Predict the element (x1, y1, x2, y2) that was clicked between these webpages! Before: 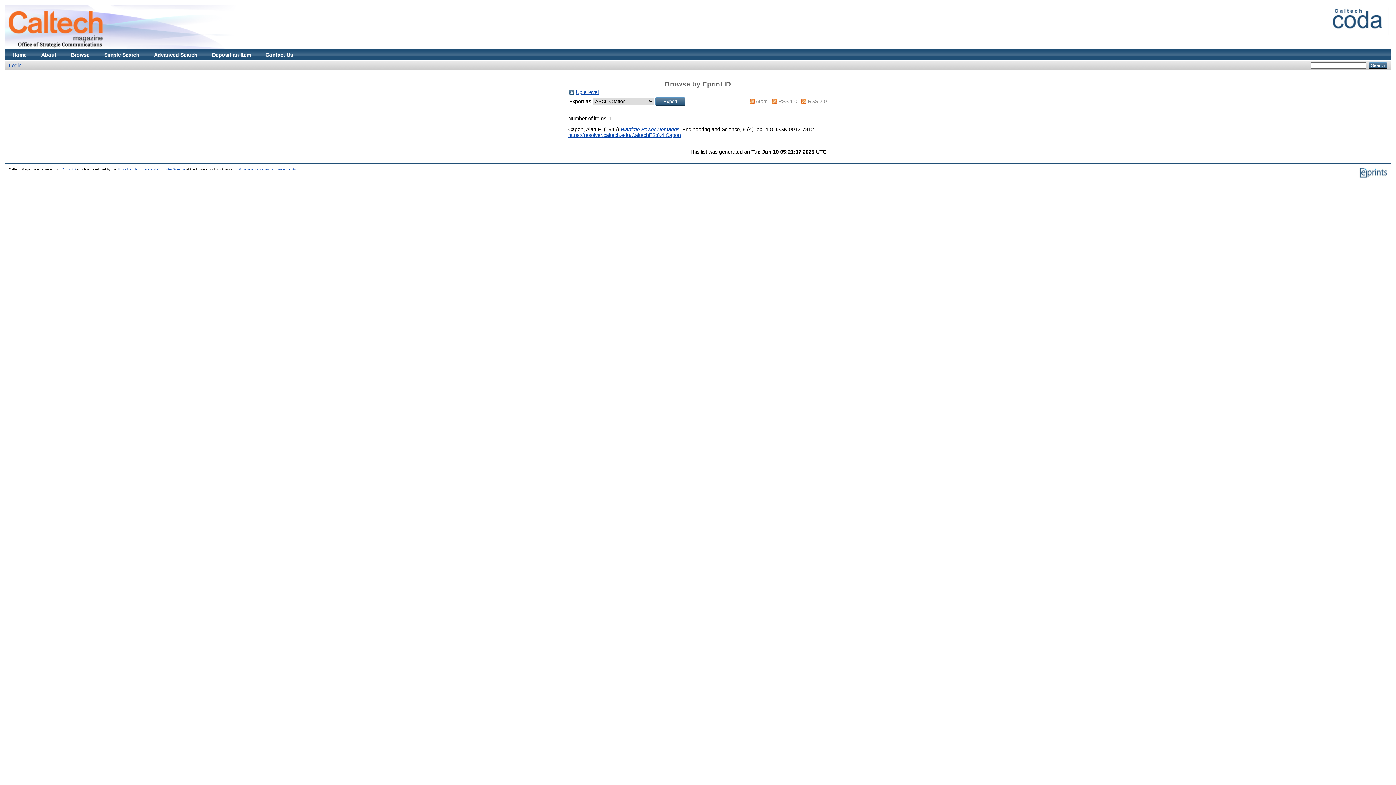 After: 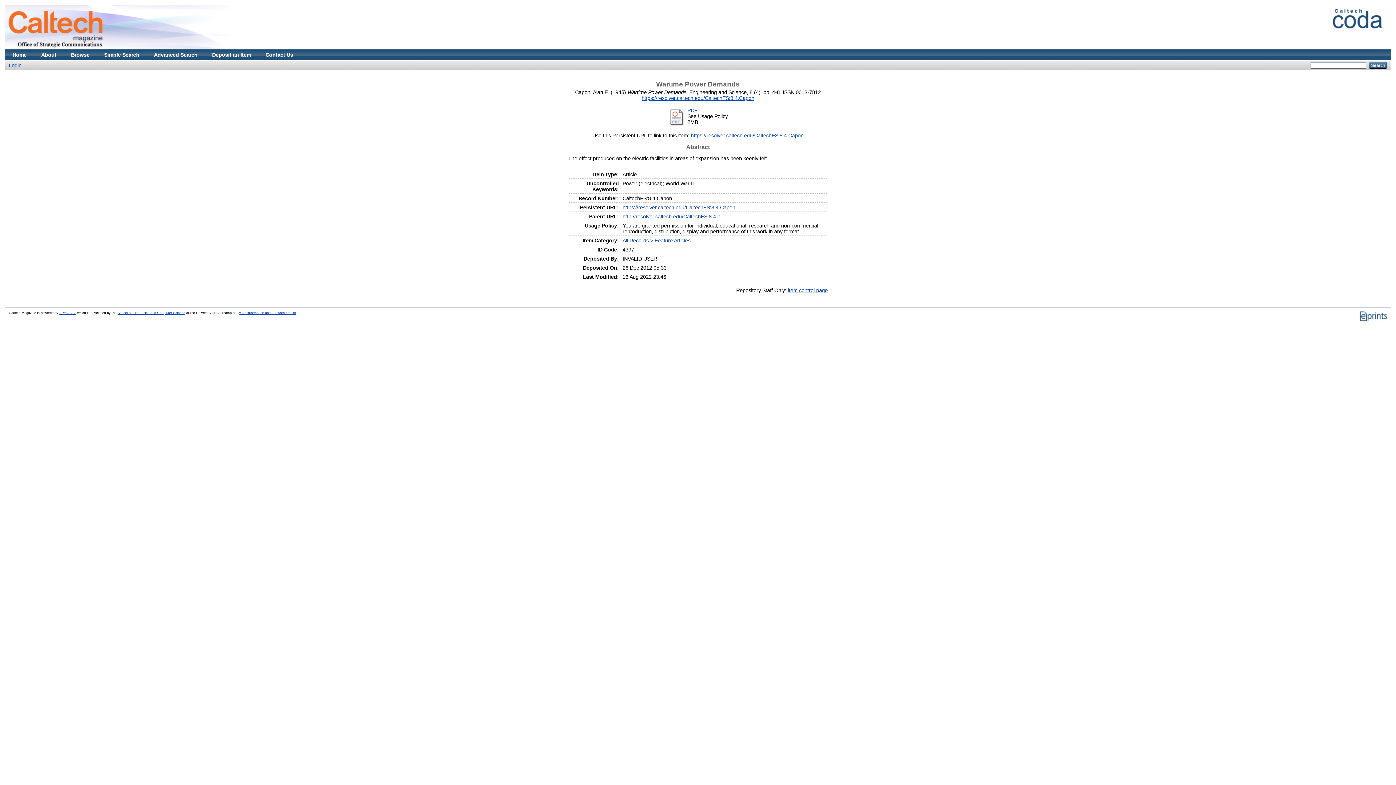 Action: bbox: (568, 132, 681, 138) label: https://resolver.caltech.edu/CaltechES:8.4.Capon